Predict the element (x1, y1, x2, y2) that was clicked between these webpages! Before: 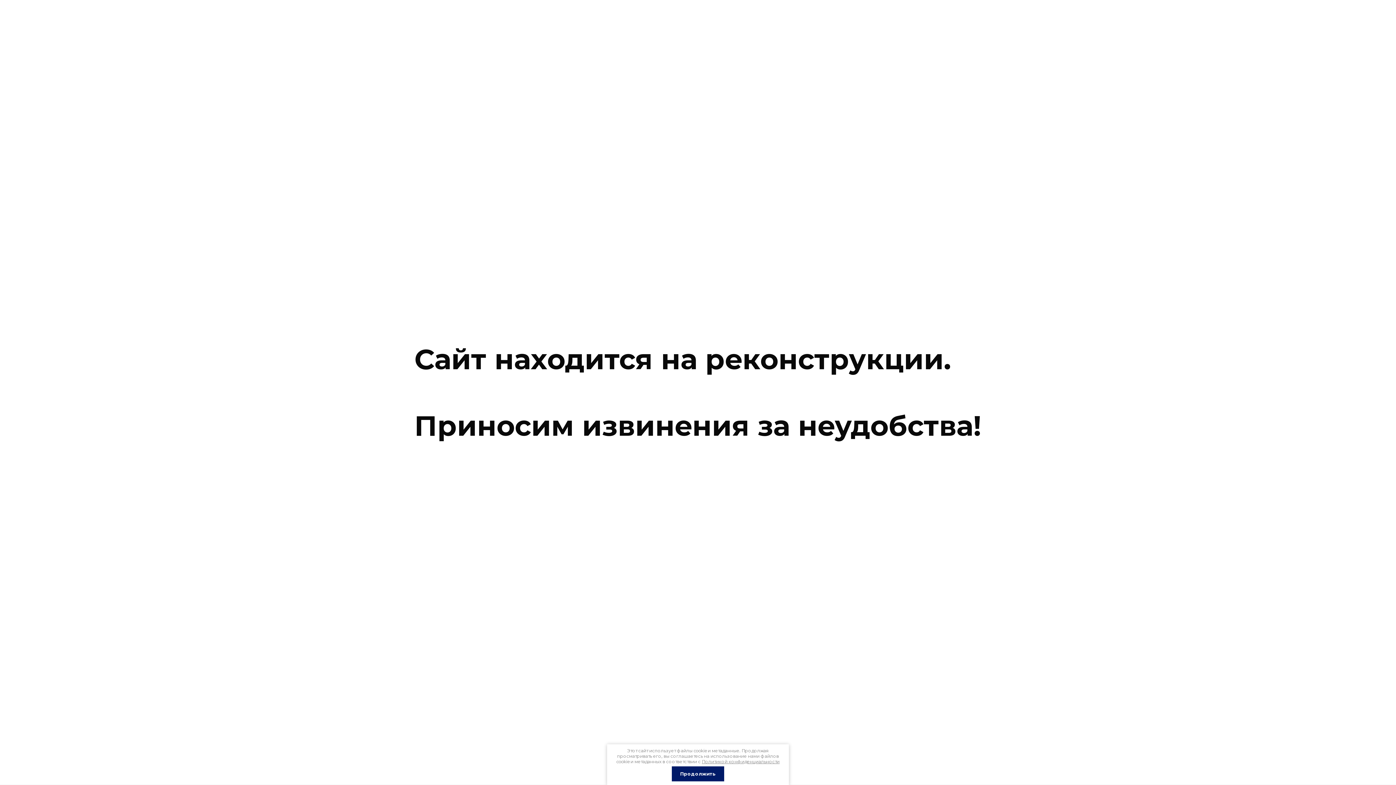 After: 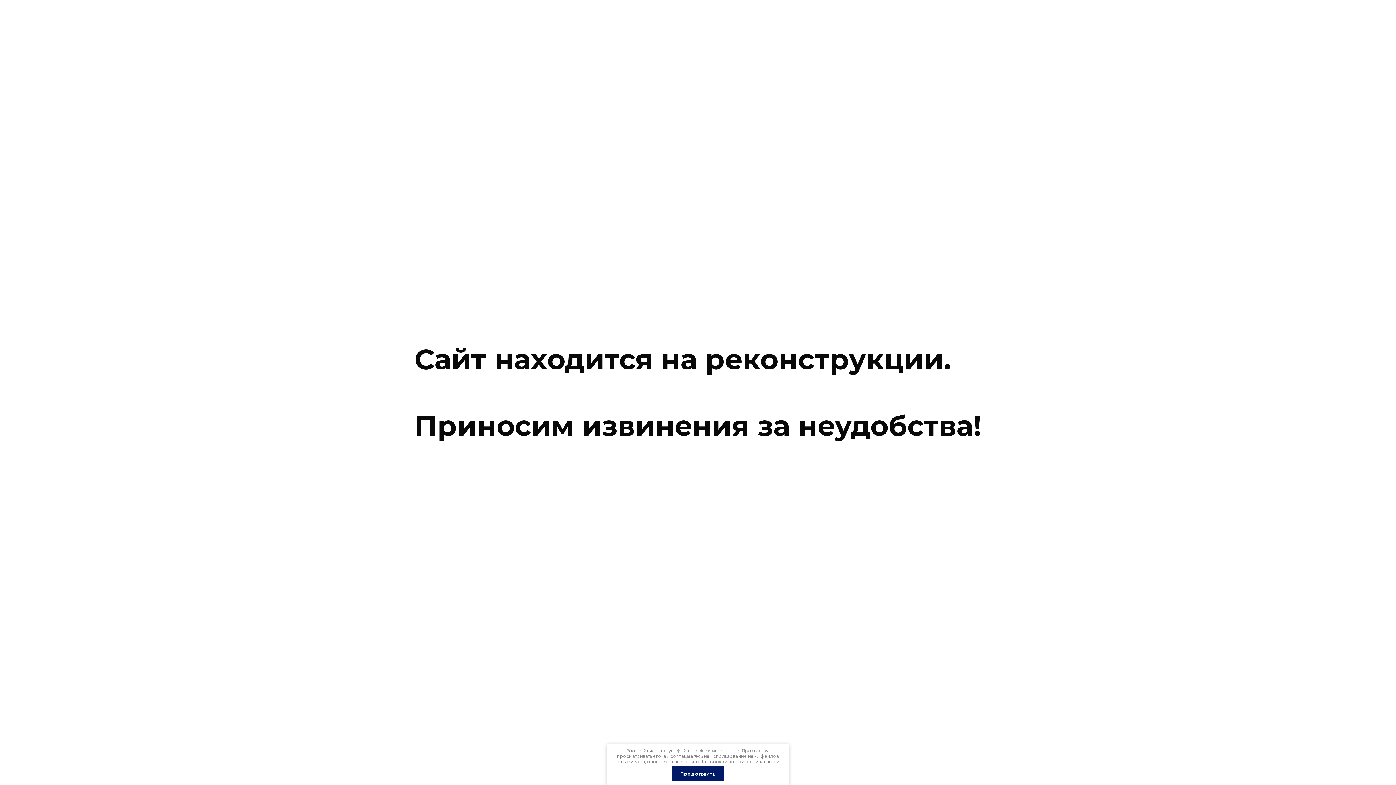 Action: label: Политикой конфиденциальности bbox: (702, 759, 779, 764)